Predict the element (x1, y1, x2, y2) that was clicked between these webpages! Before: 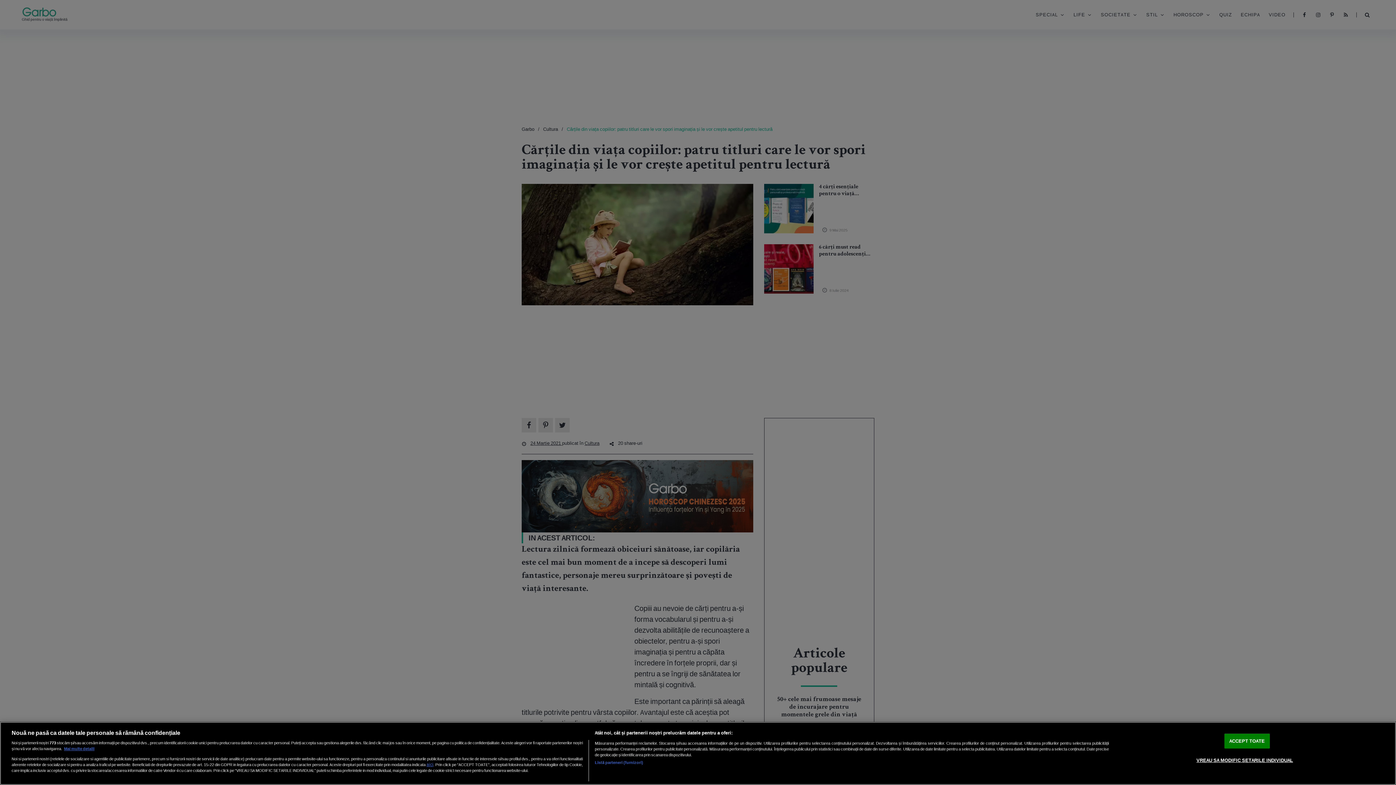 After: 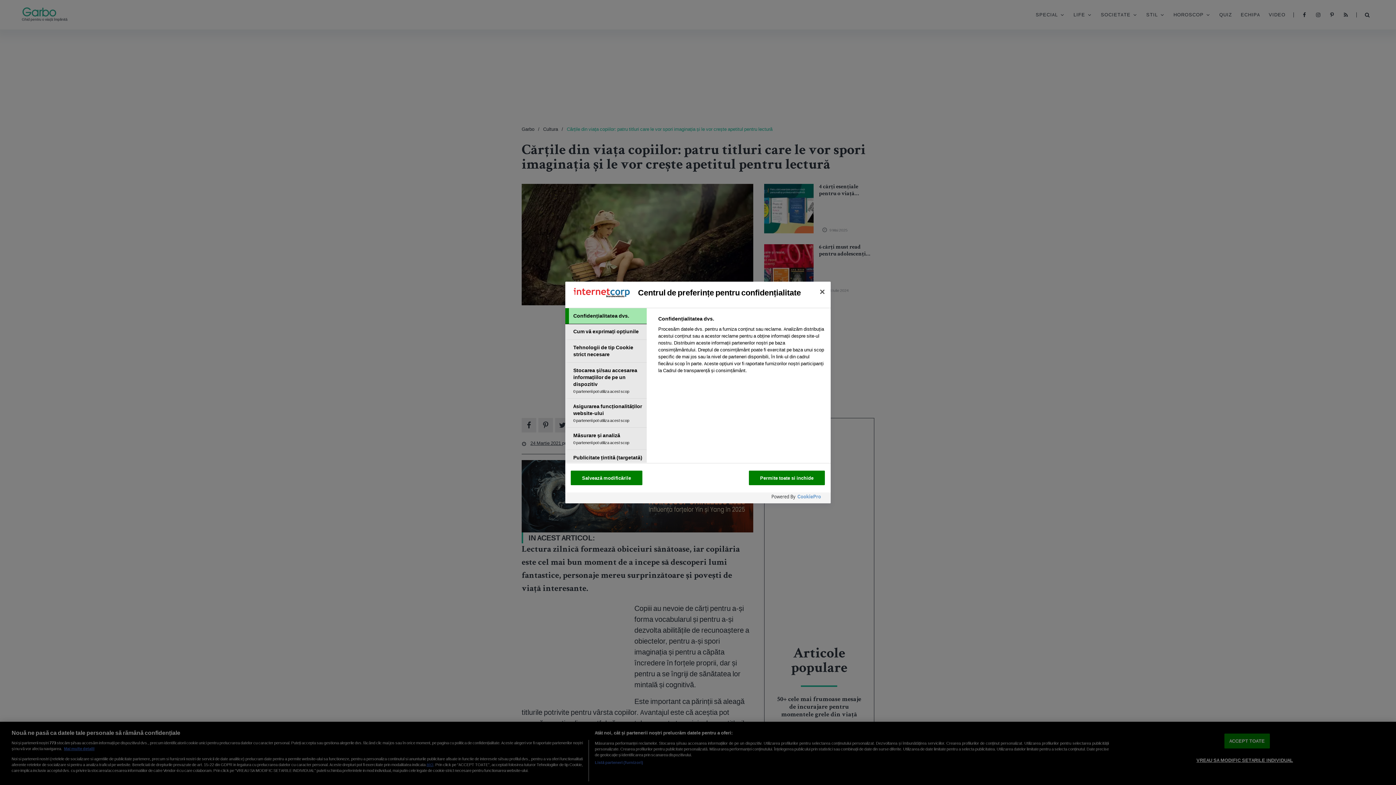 Action: label: VREAU SA MODIFIC SETARILE INDIVIDUAL bbox: (1196, 753, 1293, 767)